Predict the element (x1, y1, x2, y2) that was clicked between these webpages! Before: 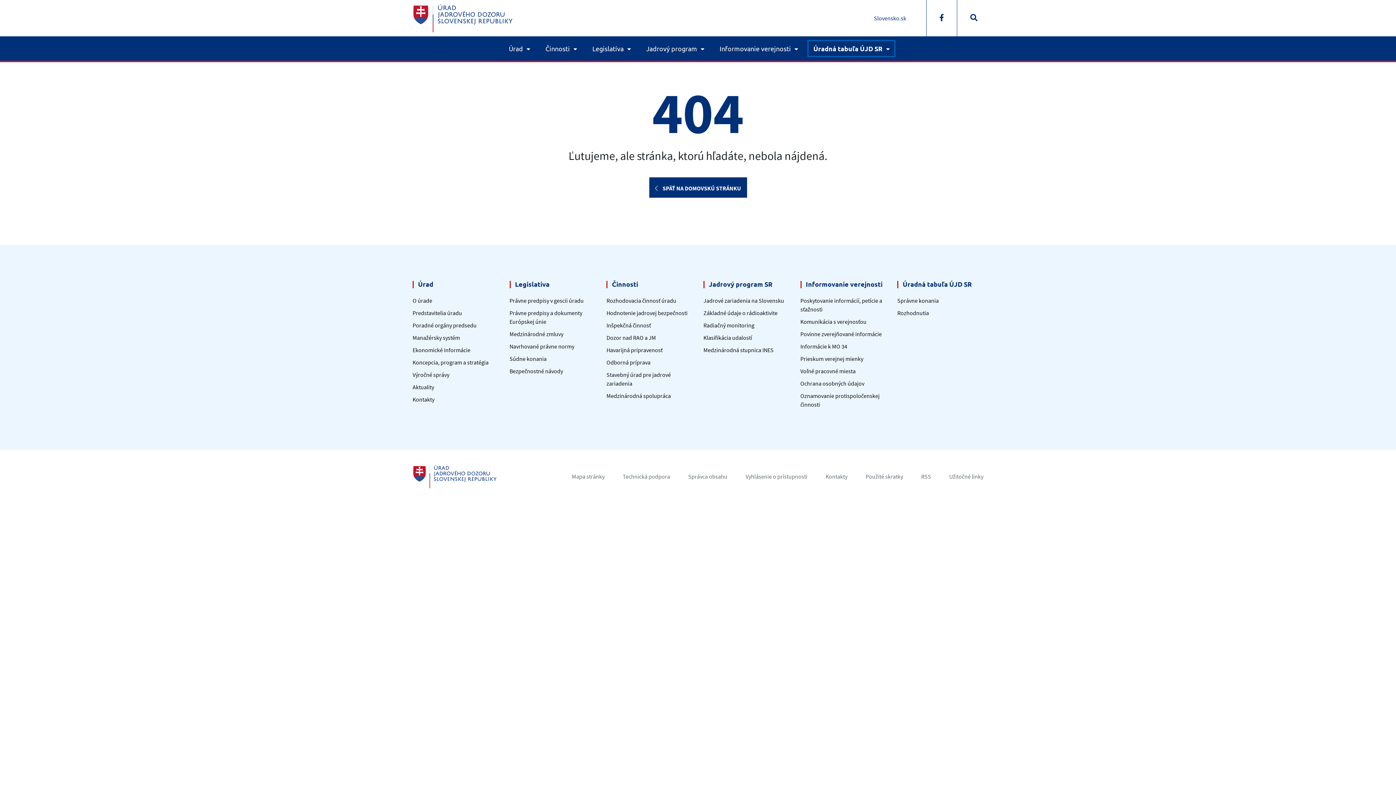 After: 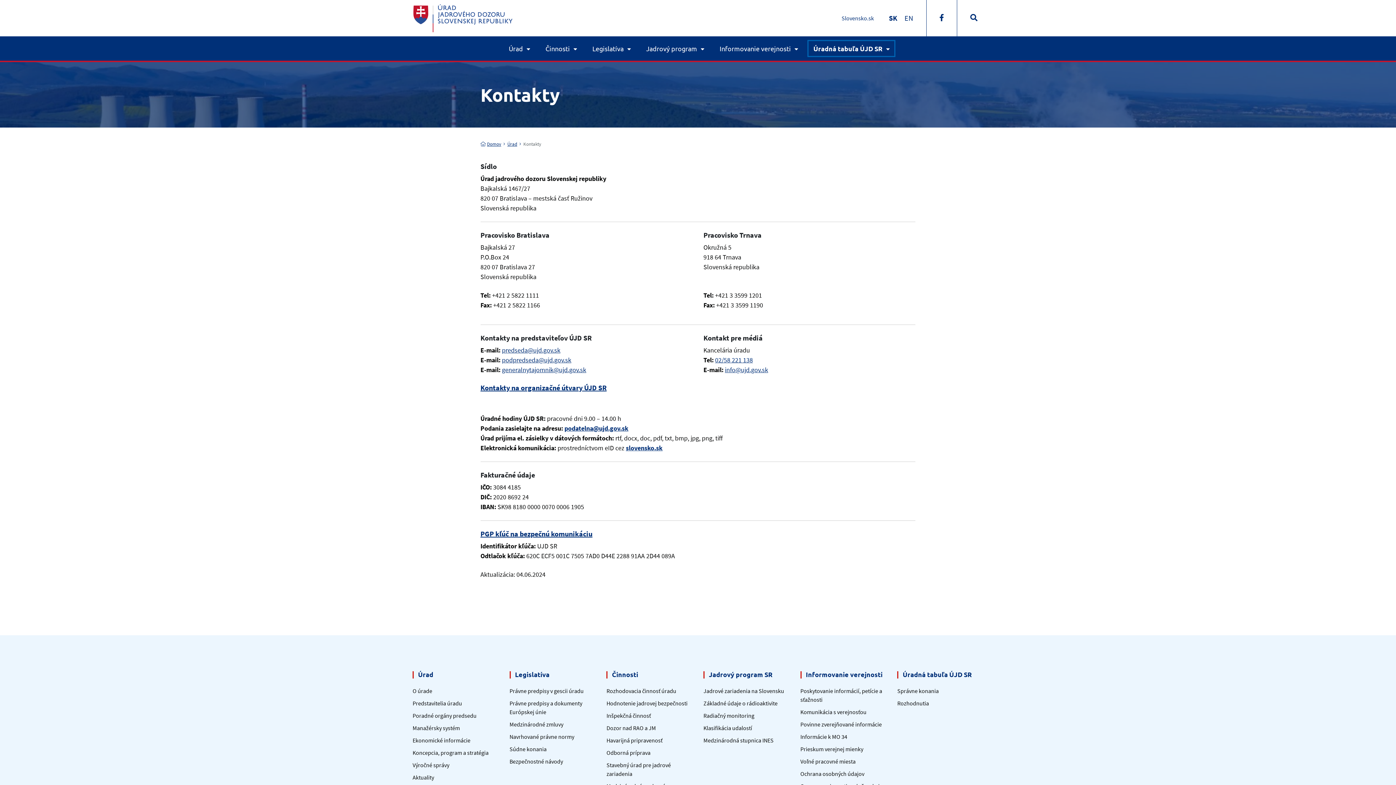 Action: bbox: (412, 395, 434, 403) label: Kontakty